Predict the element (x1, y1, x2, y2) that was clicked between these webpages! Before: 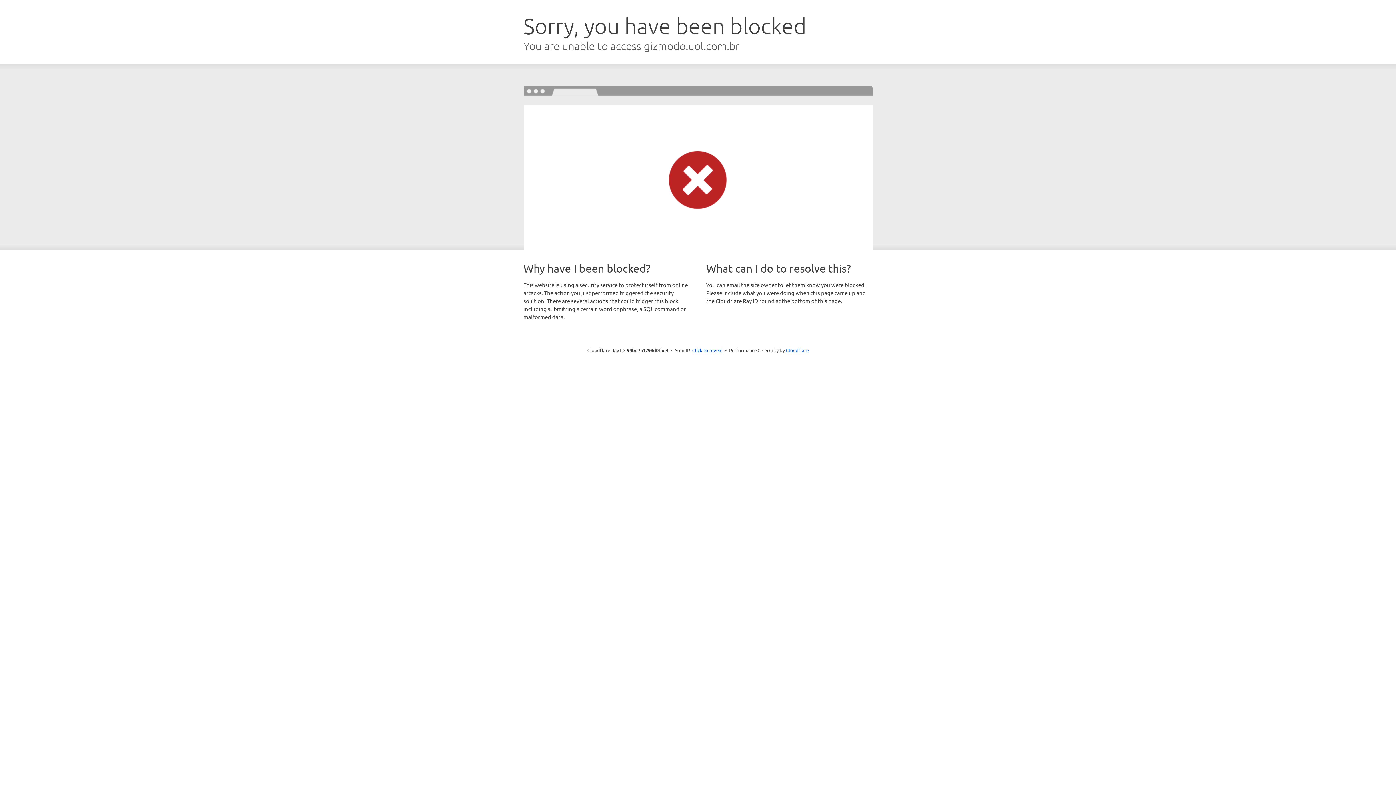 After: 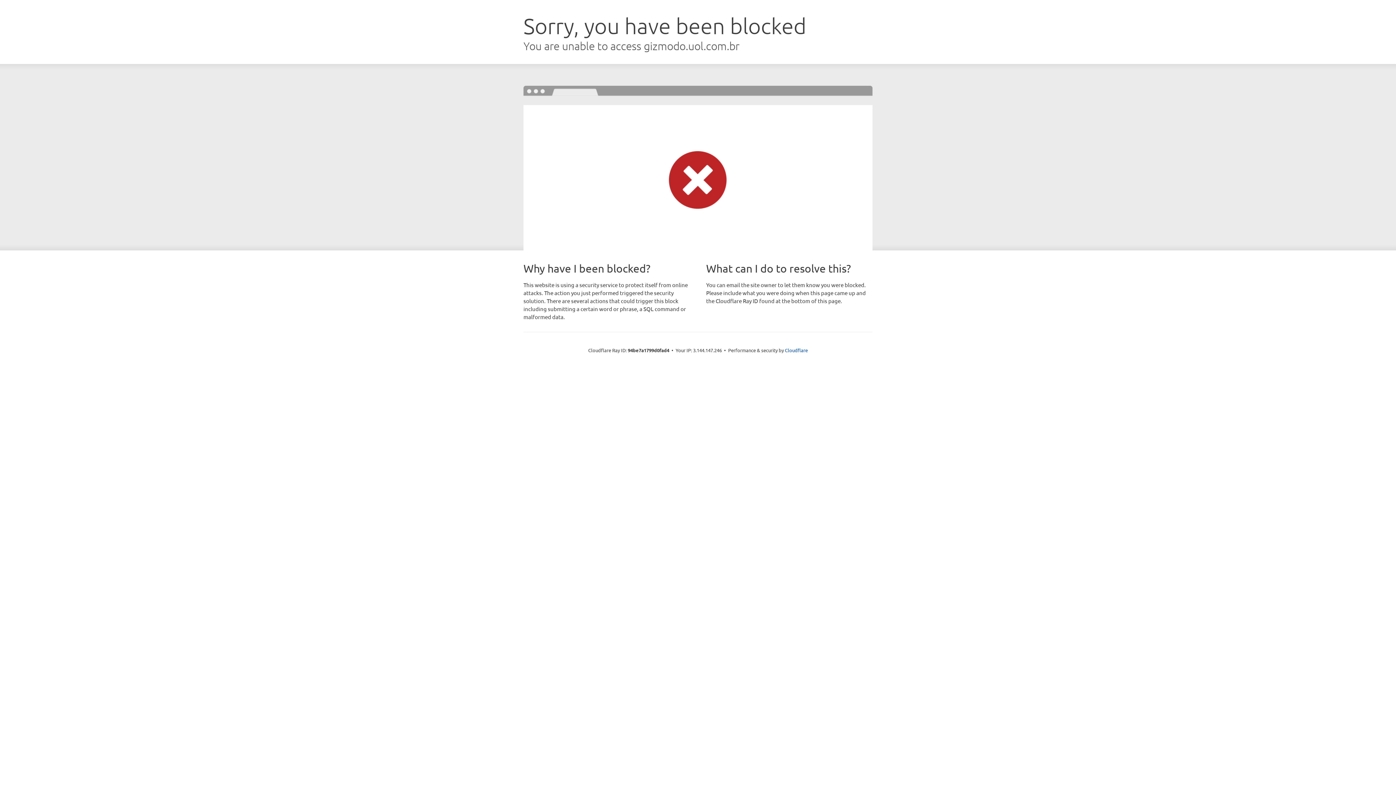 Action: label: Click to reveal bbox: (692, 346, 722, 353)